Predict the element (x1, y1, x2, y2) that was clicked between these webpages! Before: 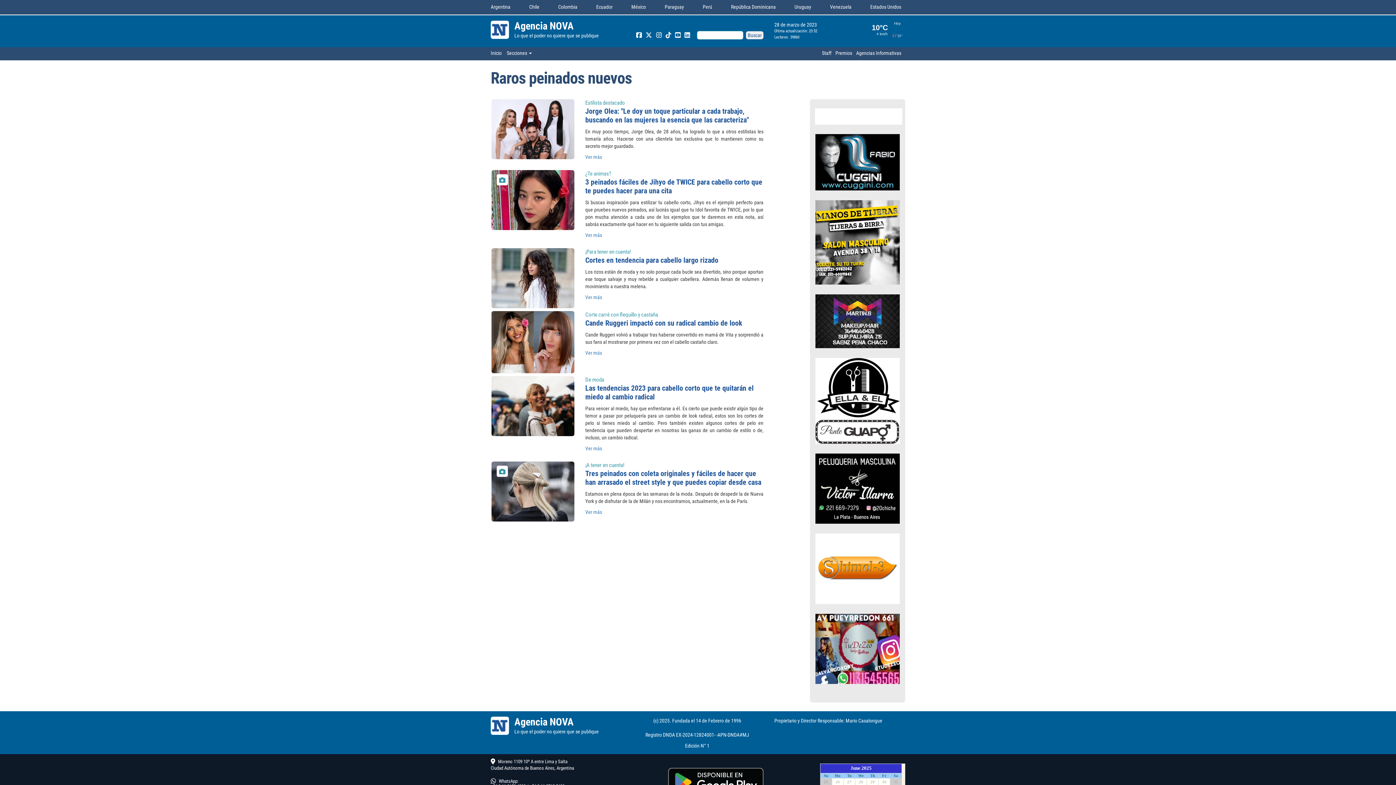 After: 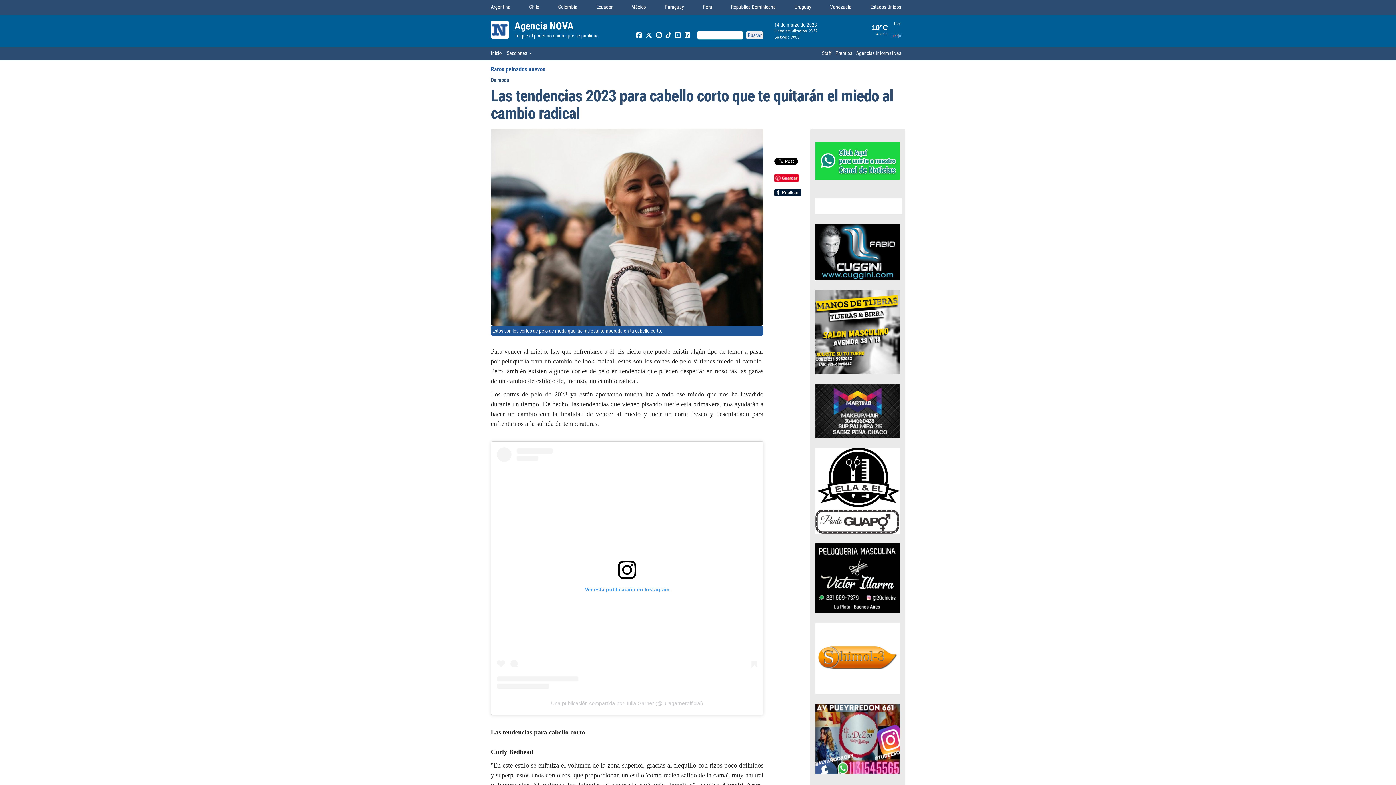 Action: bbox: (491, 404, 574, 410)